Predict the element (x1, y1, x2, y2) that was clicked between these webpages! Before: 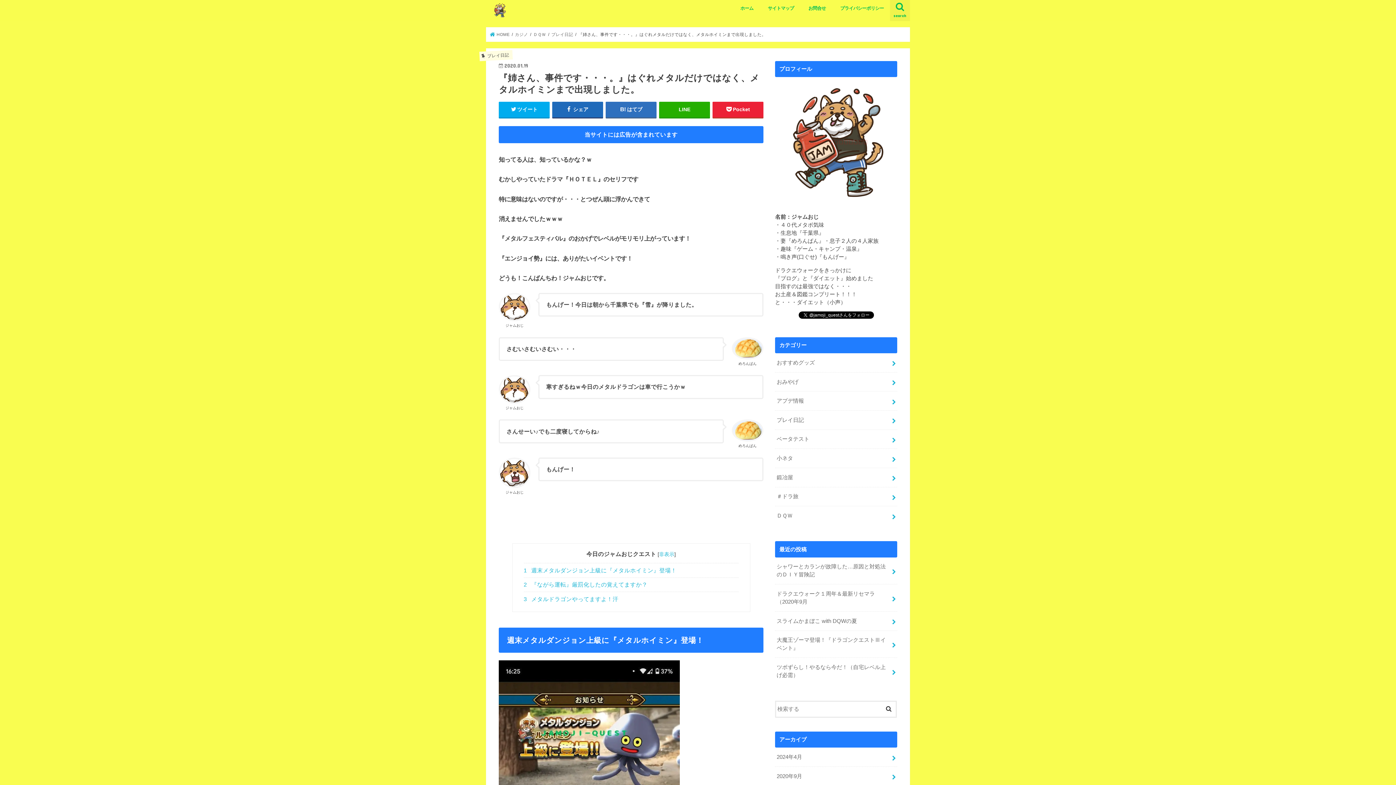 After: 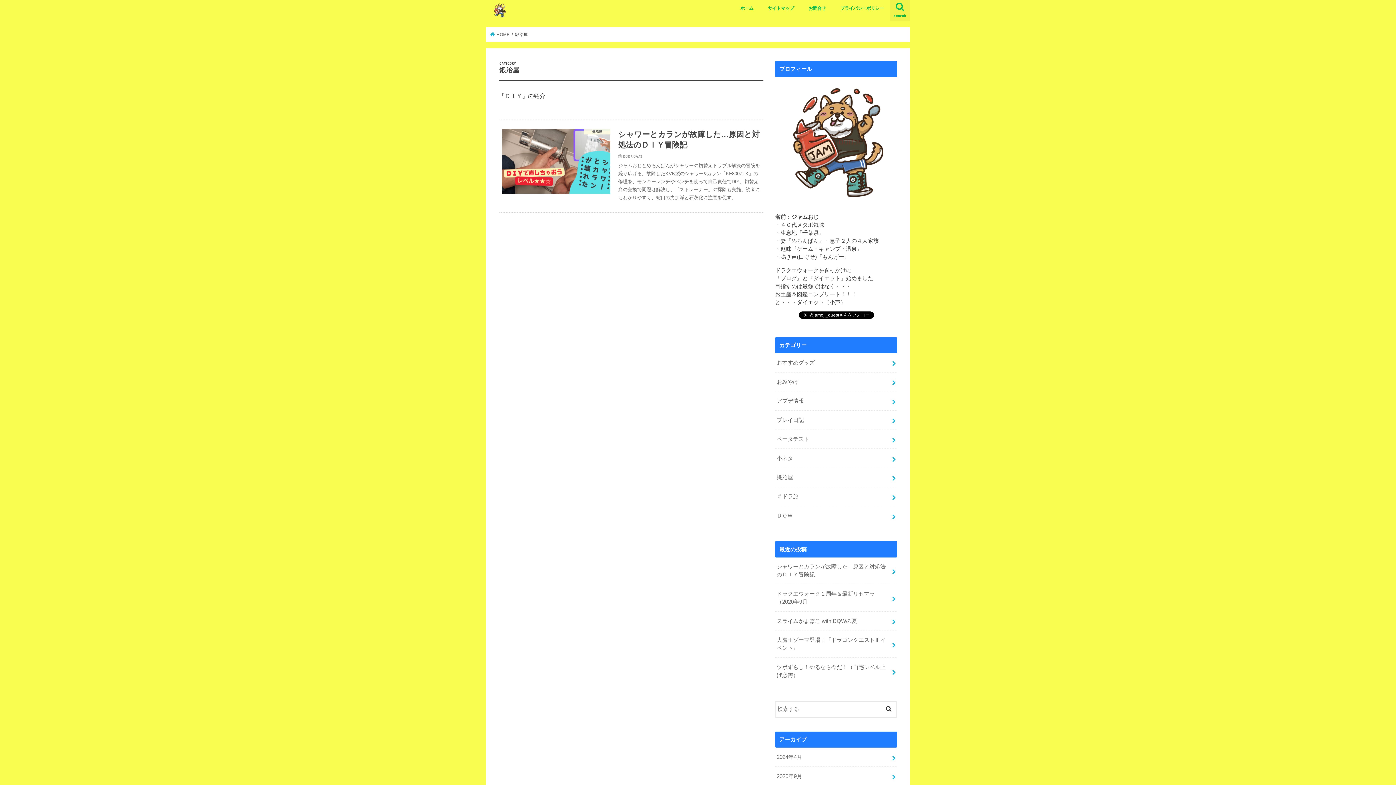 Action: bbox: (775, 468, 897, 487) label: 鍛冶屋